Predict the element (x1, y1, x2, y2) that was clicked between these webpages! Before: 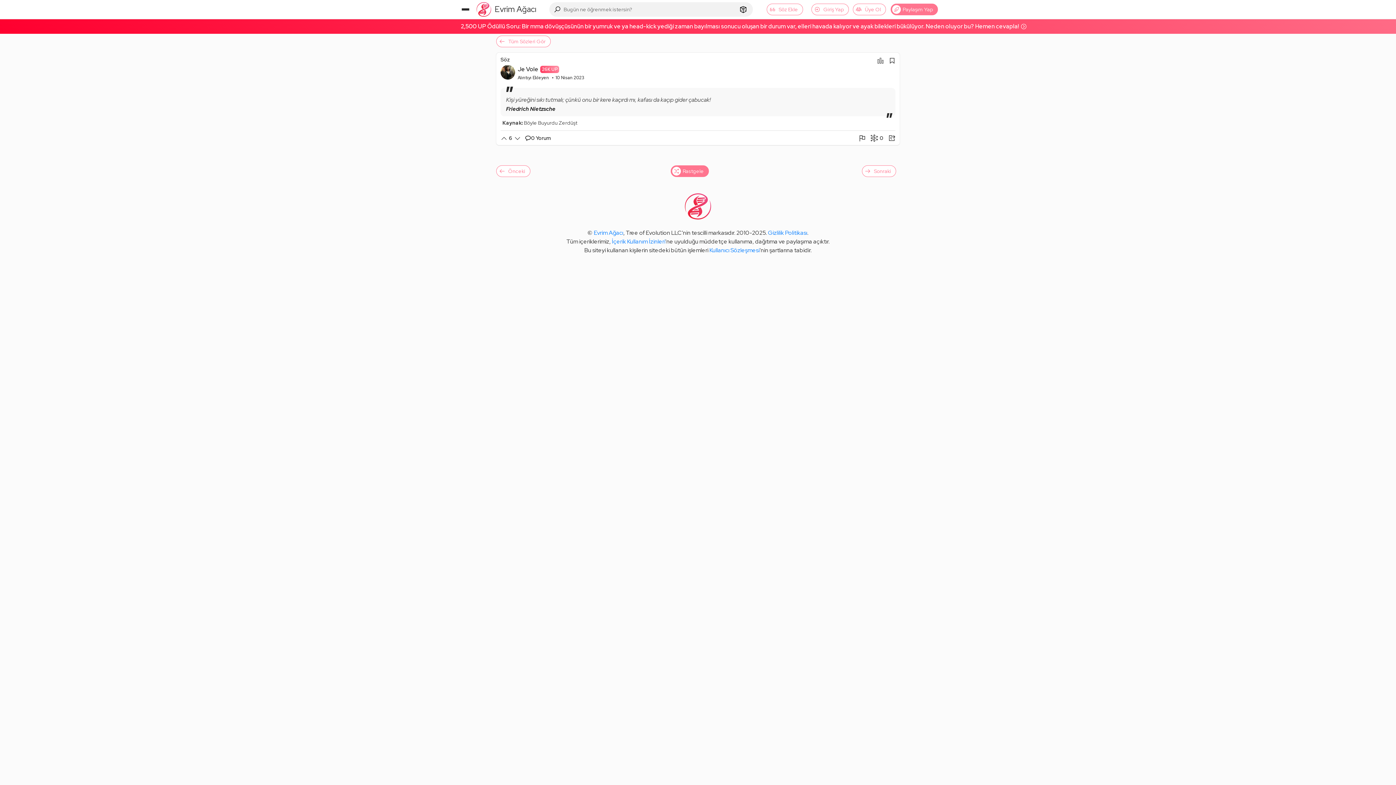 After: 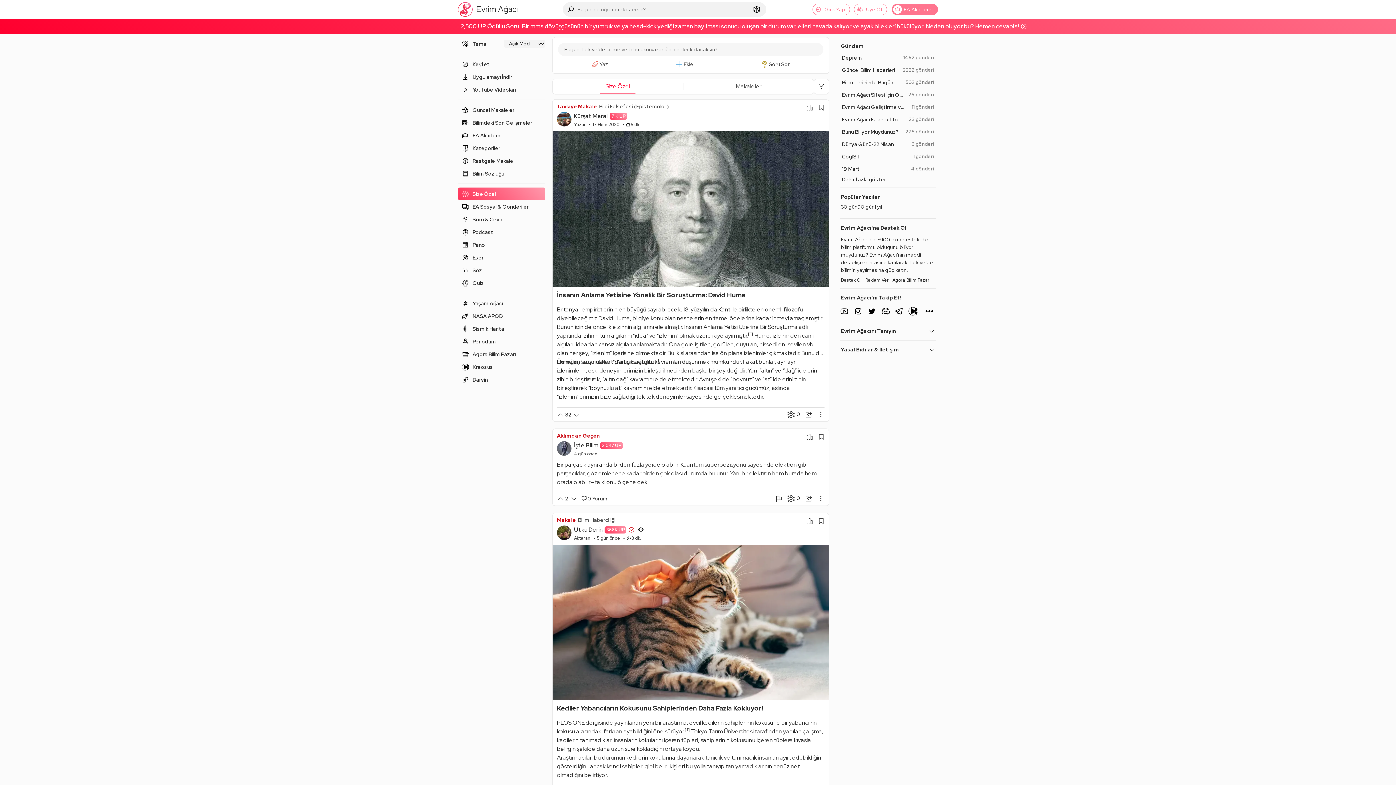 Action: bbox: (685, 193, 711, 219)